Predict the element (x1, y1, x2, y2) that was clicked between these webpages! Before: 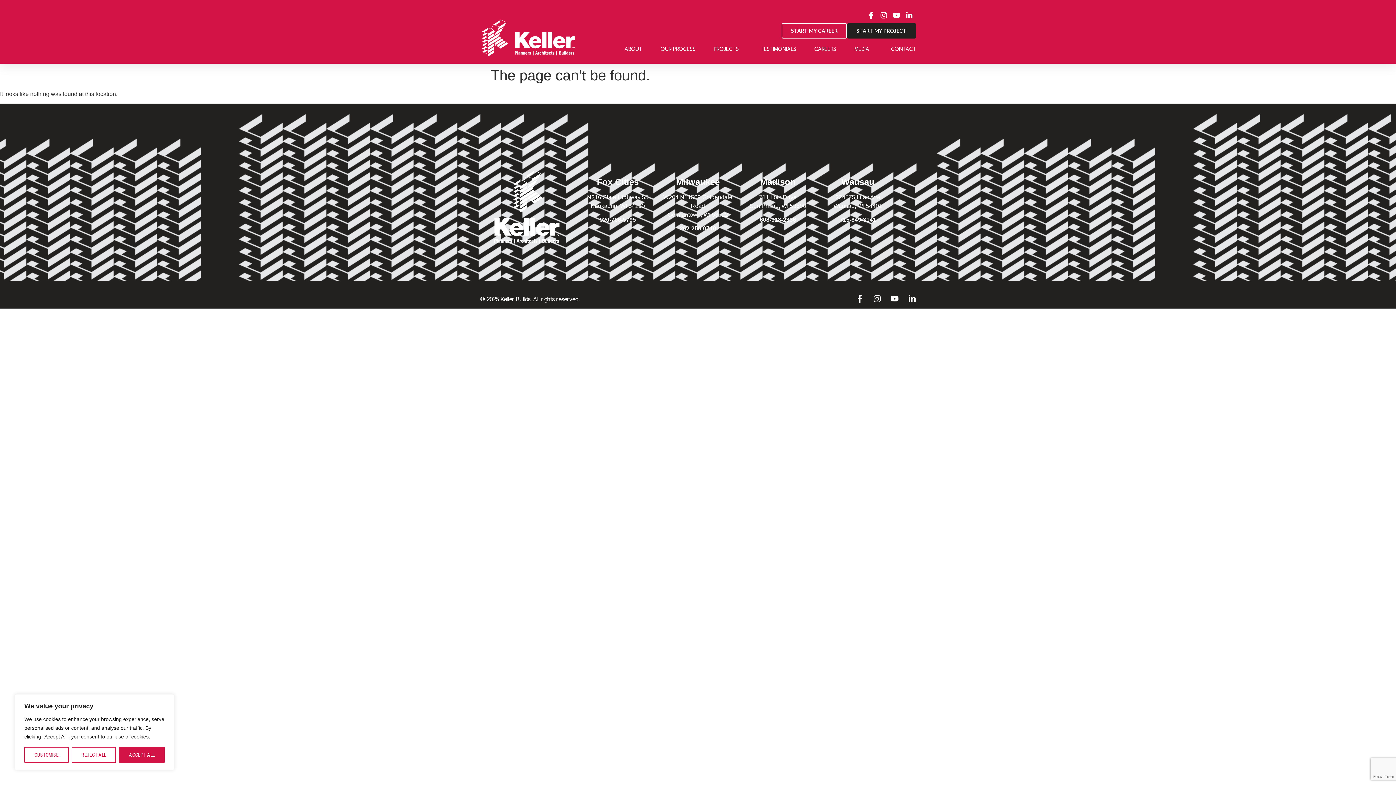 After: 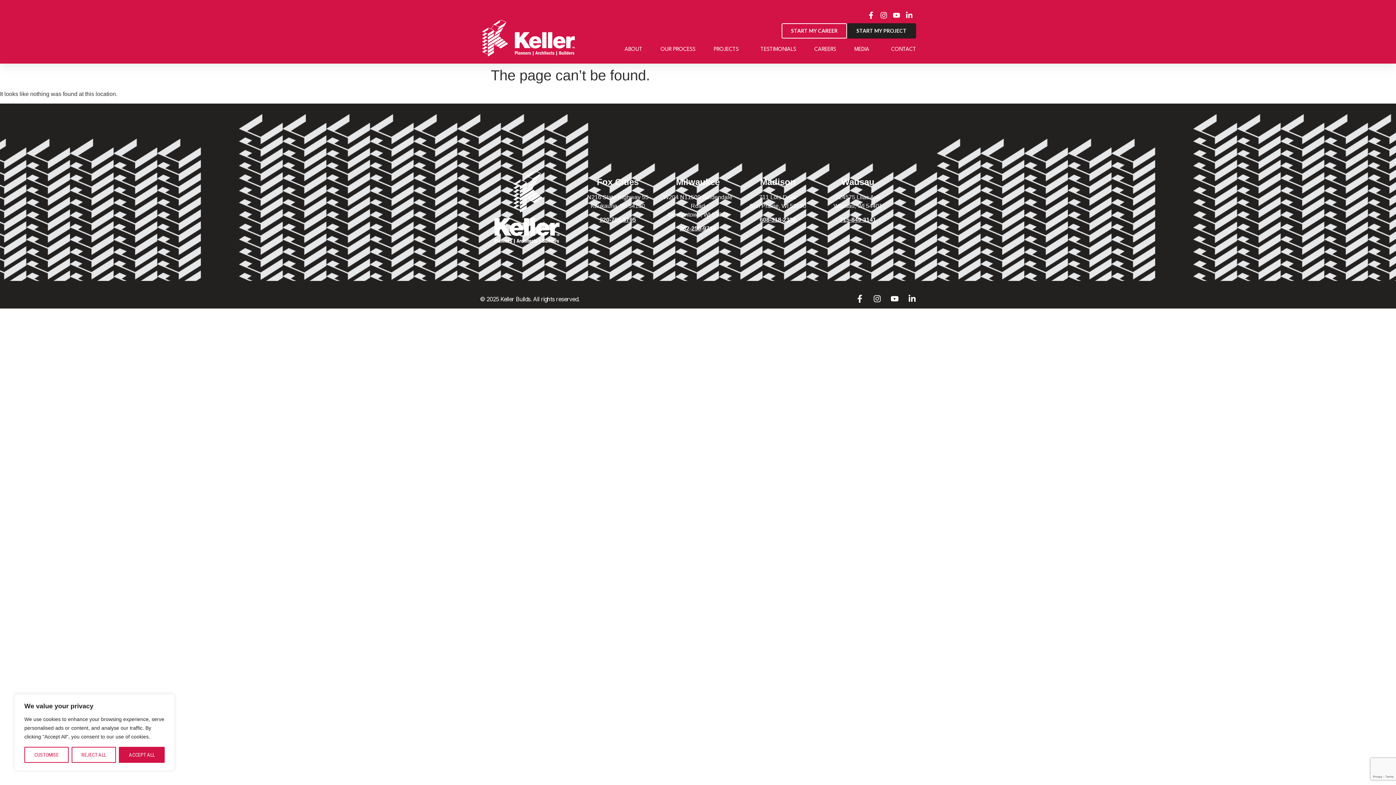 Action: label: 920-766-5795 bbox: (599, 216, 636, 223)